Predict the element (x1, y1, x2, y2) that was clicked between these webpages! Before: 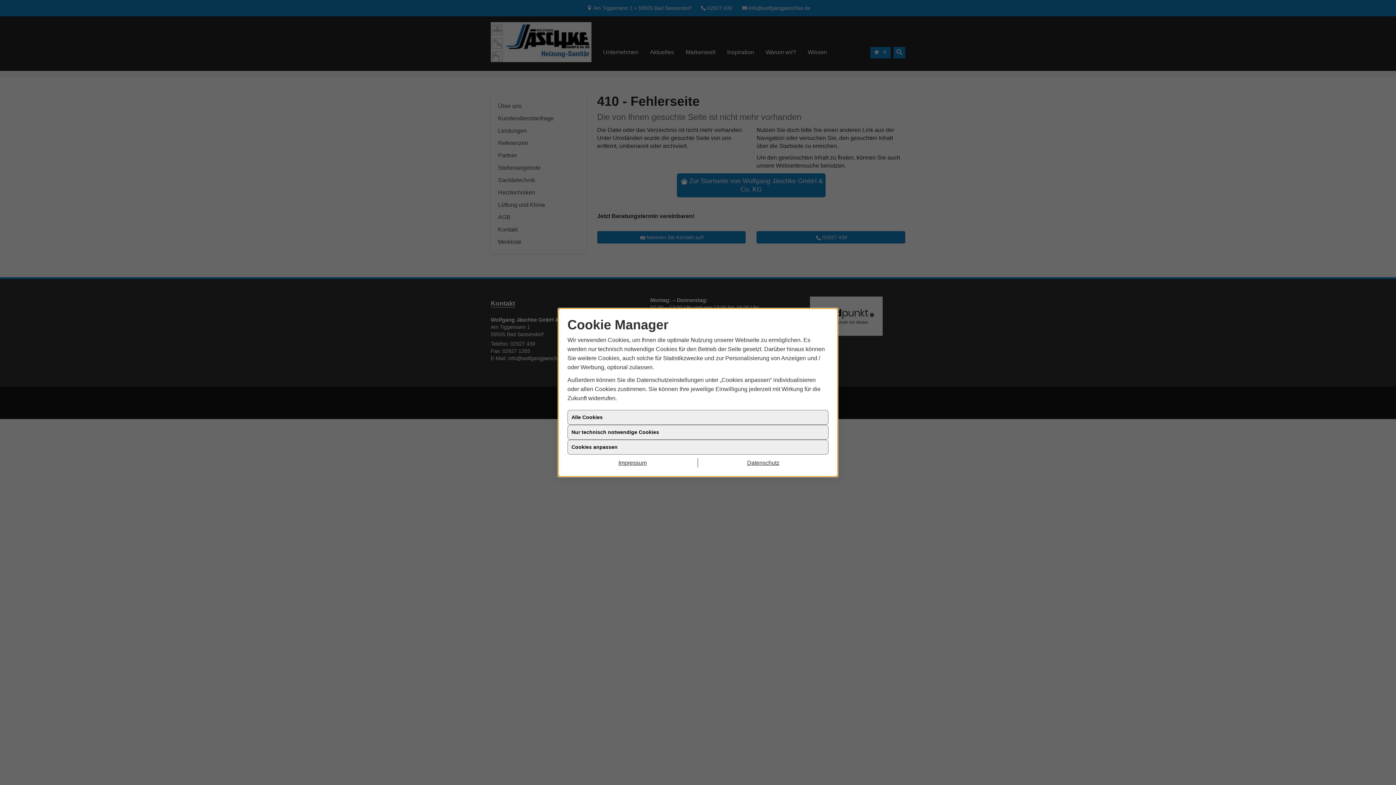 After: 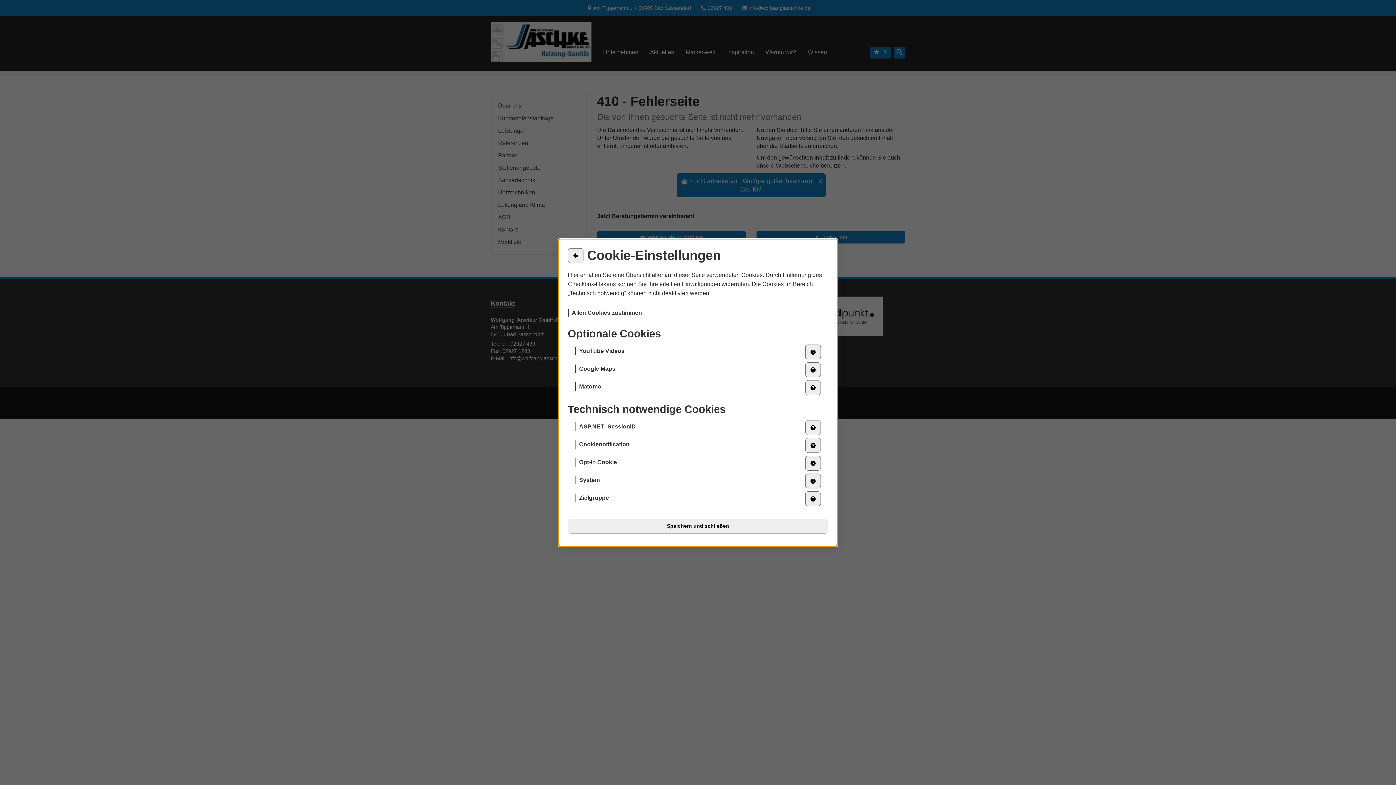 Action: label: Cookies anpassen bbox: (567, 440, 828, 454)